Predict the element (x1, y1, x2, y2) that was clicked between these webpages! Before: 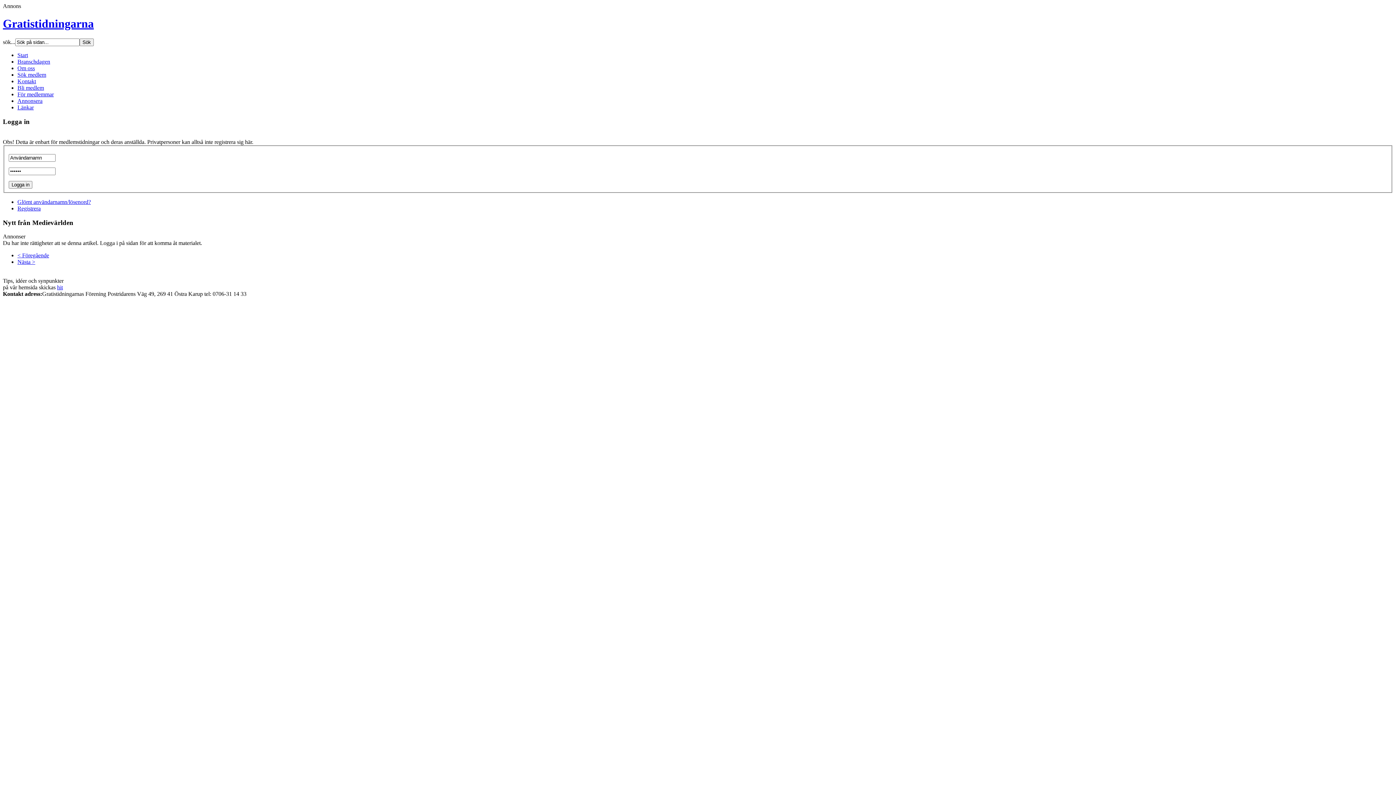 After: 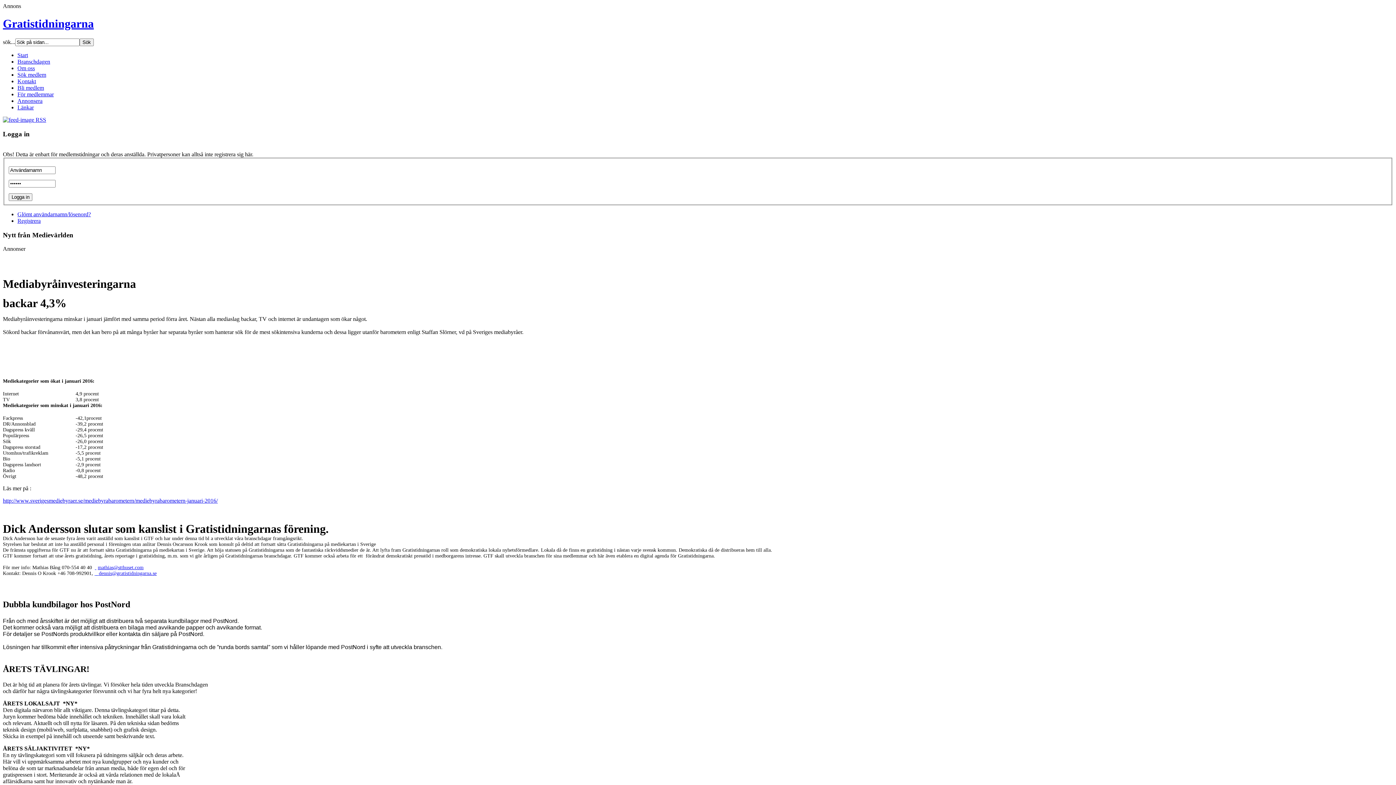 Action: label: Start bbox: (17, 51, 28, 58)